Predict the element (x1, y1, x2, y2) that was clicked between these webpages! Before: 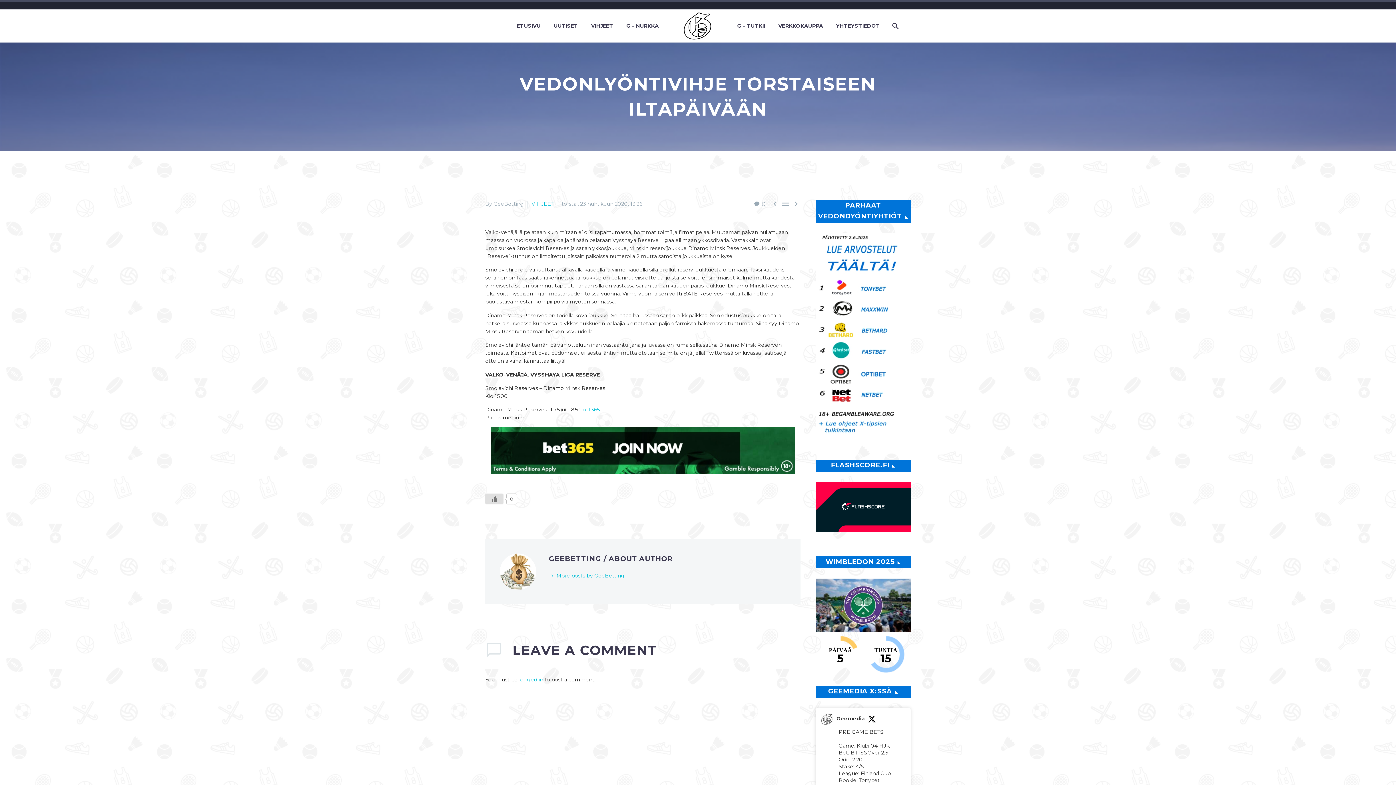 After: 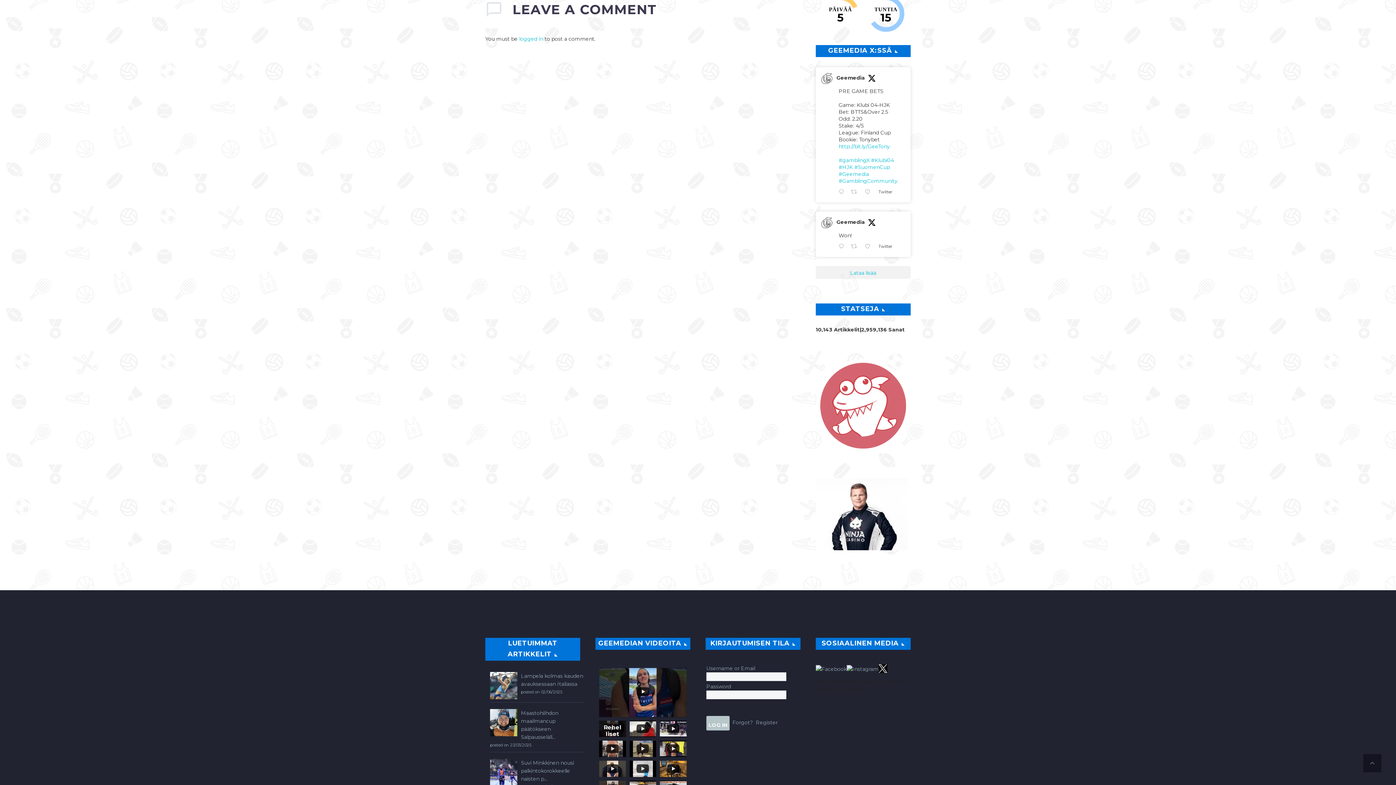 Action: label: 0 bbox: (754, 200, 765, 207)